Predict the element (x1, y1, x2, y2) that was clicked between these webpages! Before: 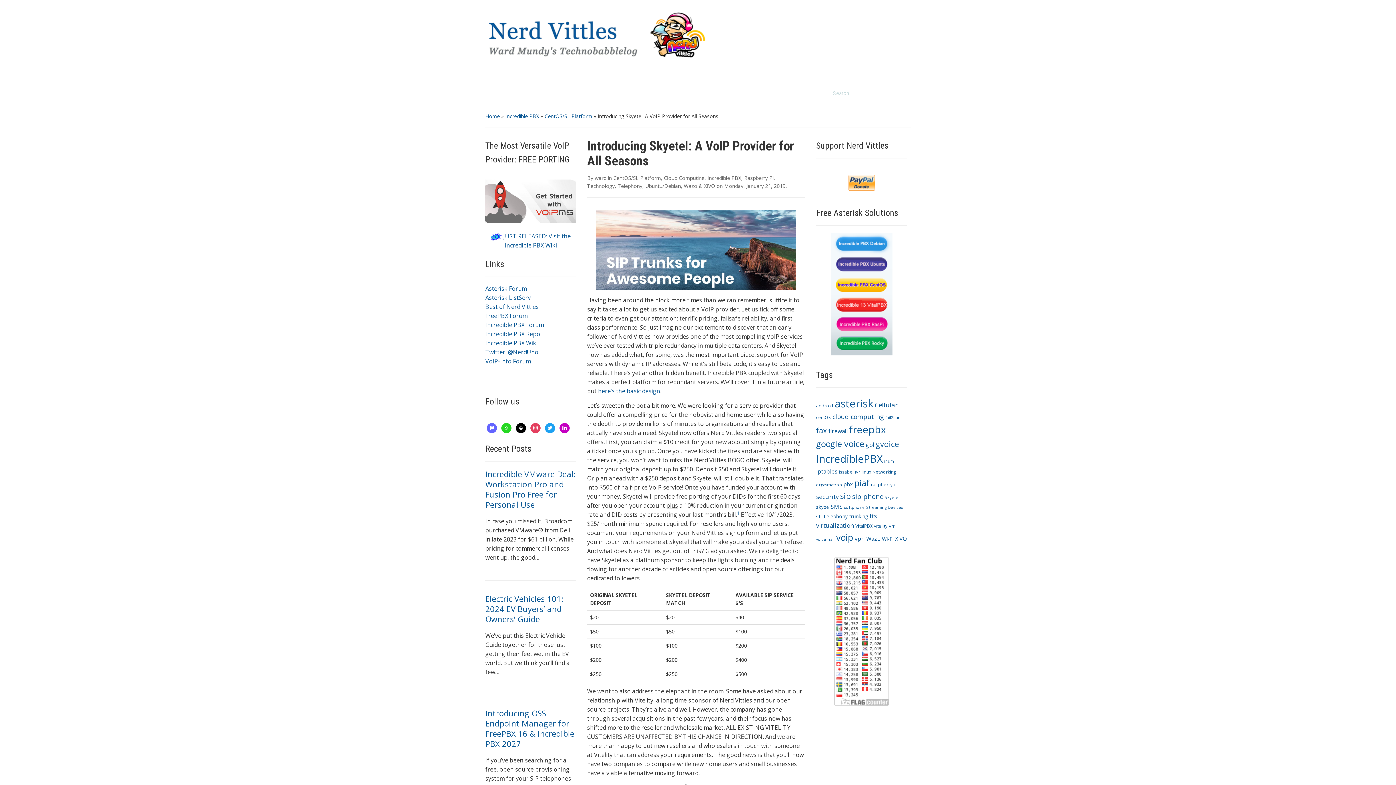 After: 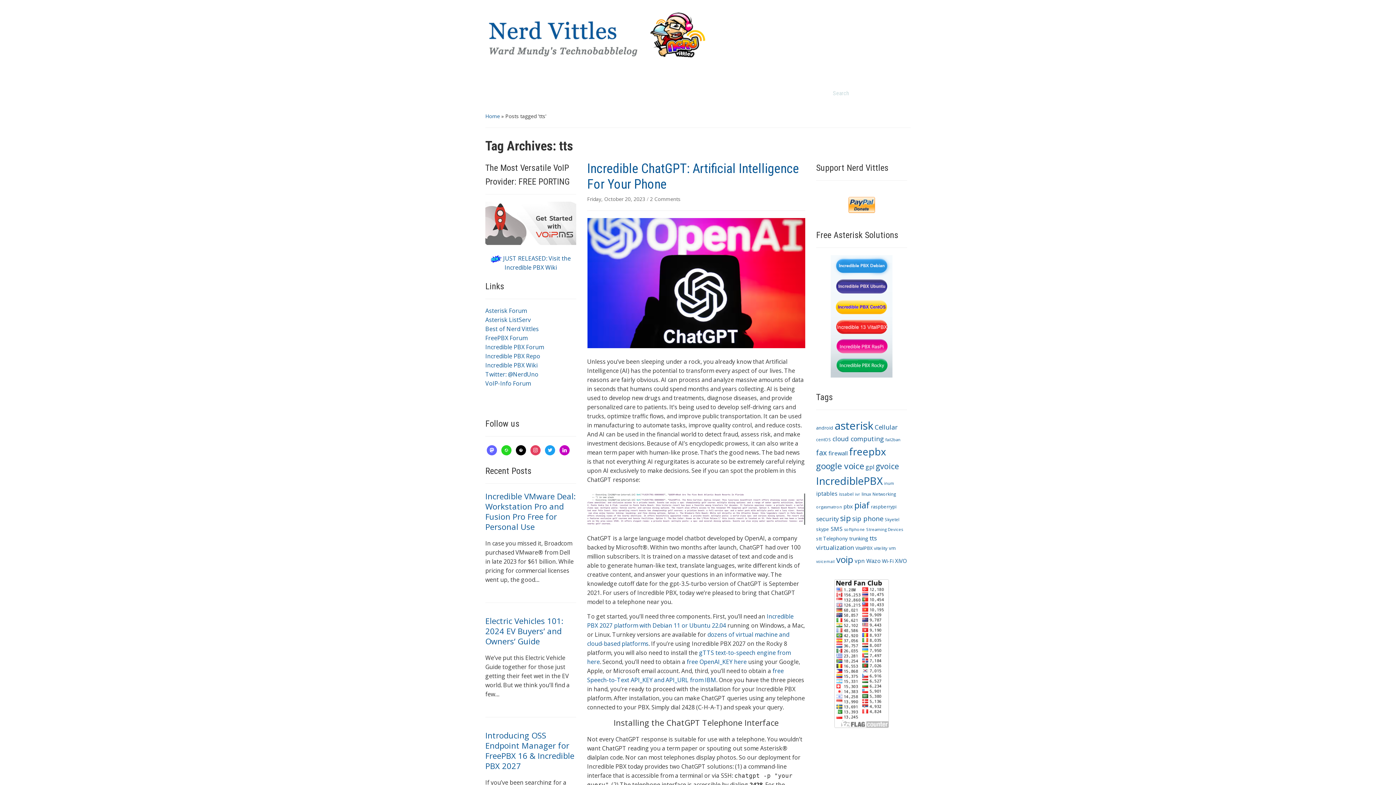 Action: bbox: (869, 512, 877, 520) label: tts (44 items)